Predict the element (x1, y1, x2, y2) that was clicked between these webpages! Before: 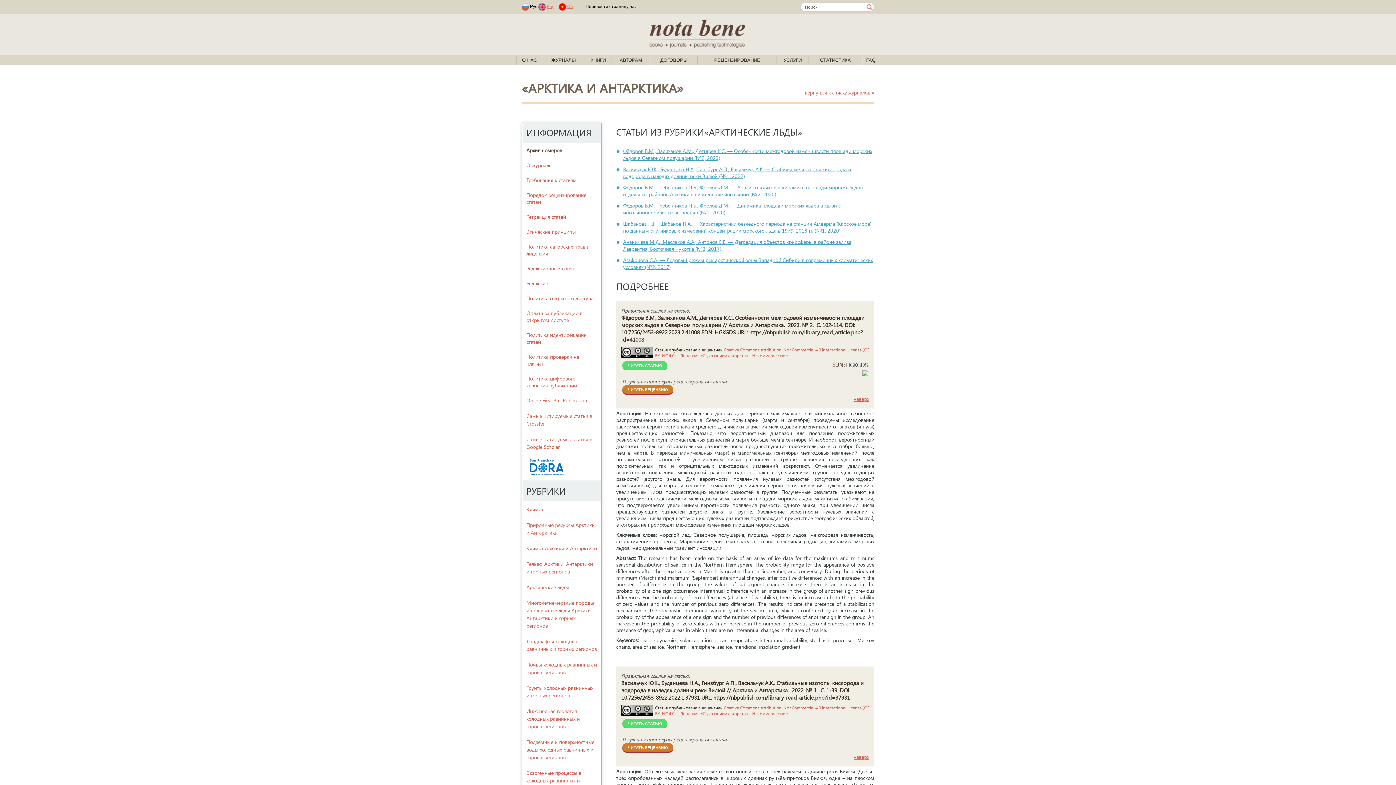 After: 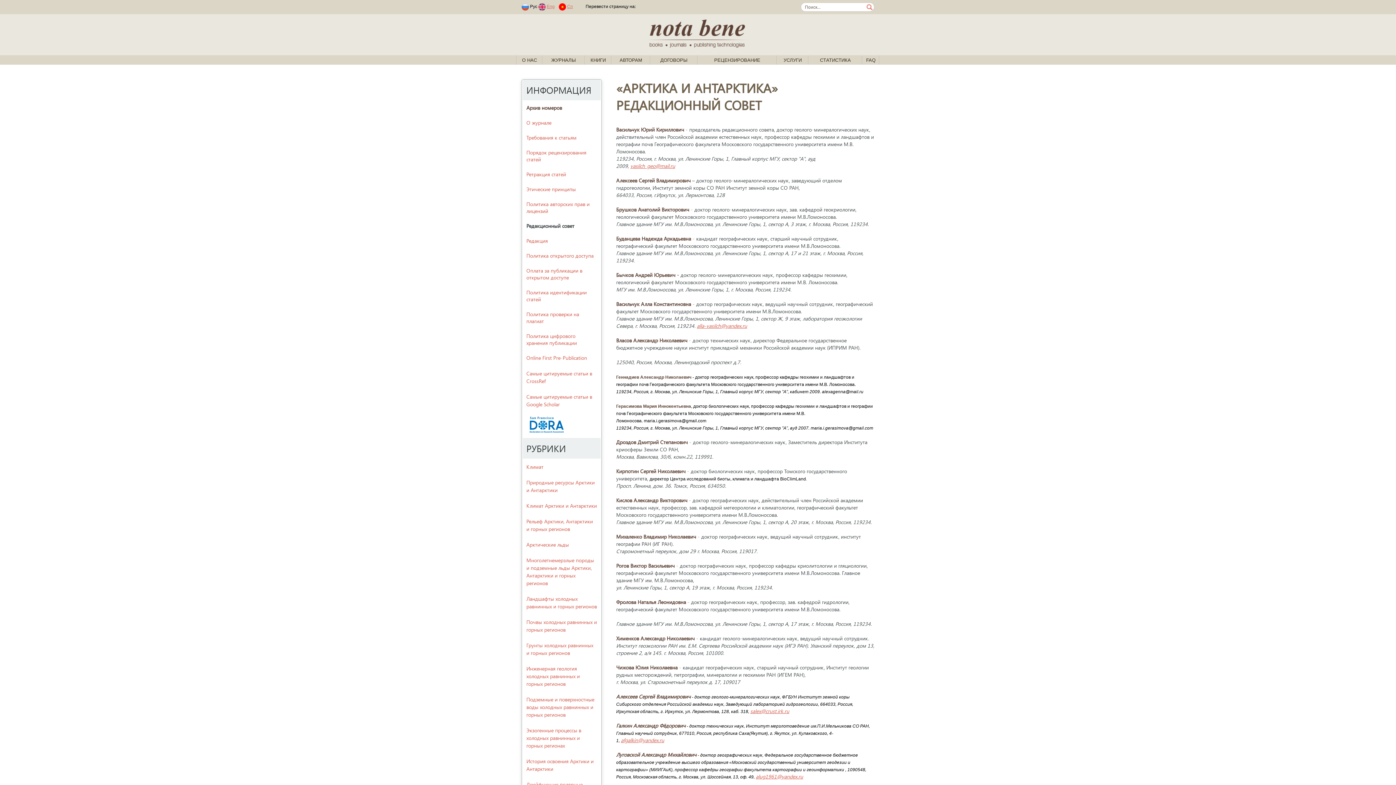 Action: label: Редакционный совет bbox: (522, 261, 600, 276)